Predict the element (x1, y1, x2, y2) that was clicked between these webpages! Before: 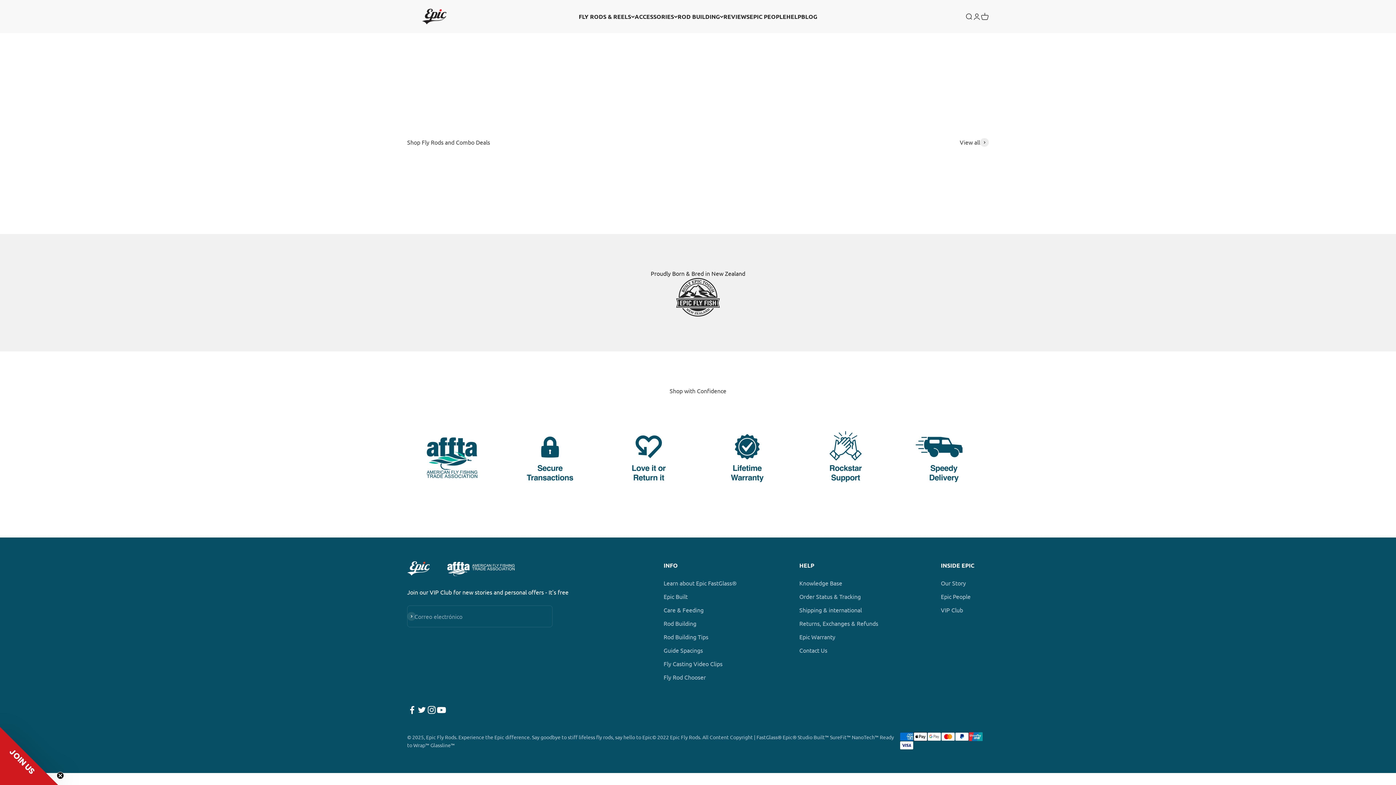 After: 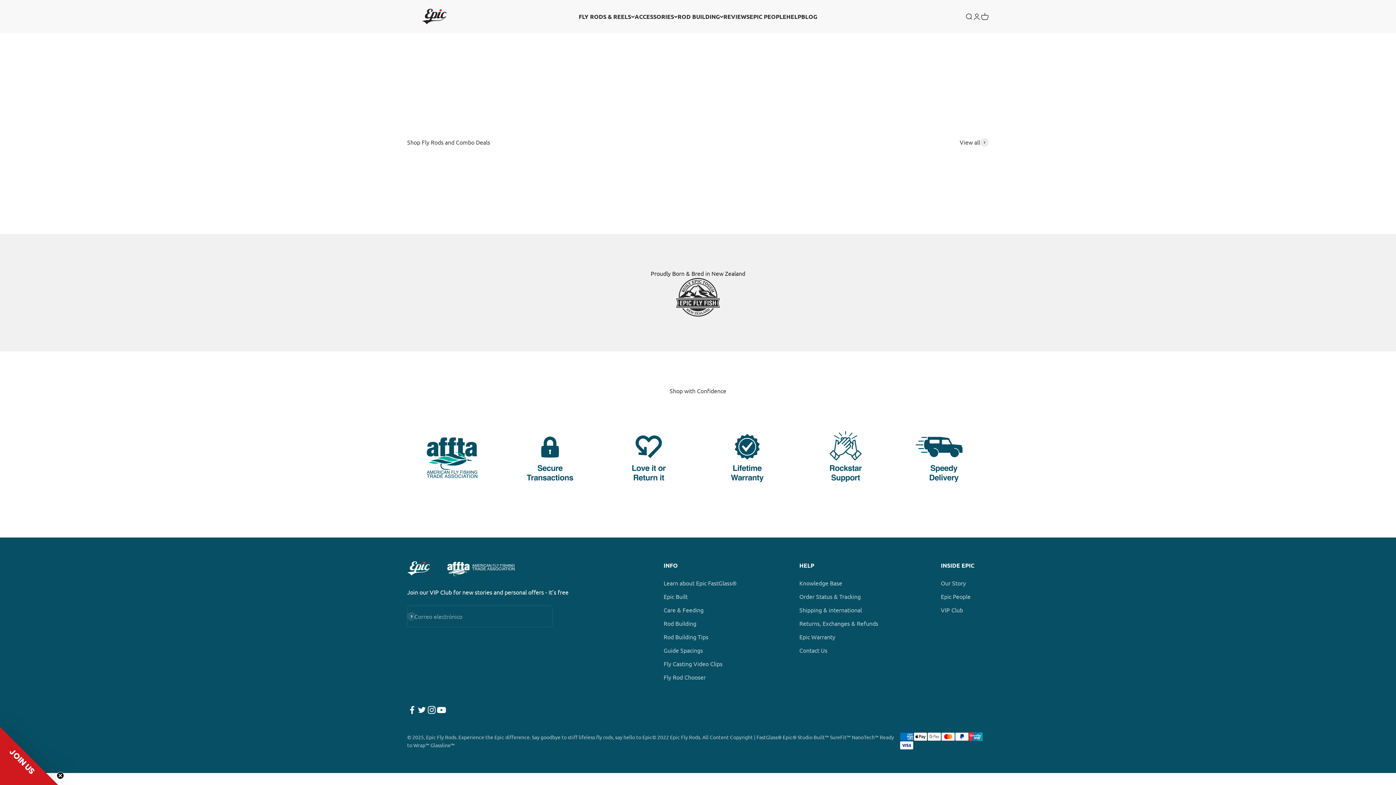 Action: label: Síguenos en YouTube bbox: (436, 705, 446, 715)